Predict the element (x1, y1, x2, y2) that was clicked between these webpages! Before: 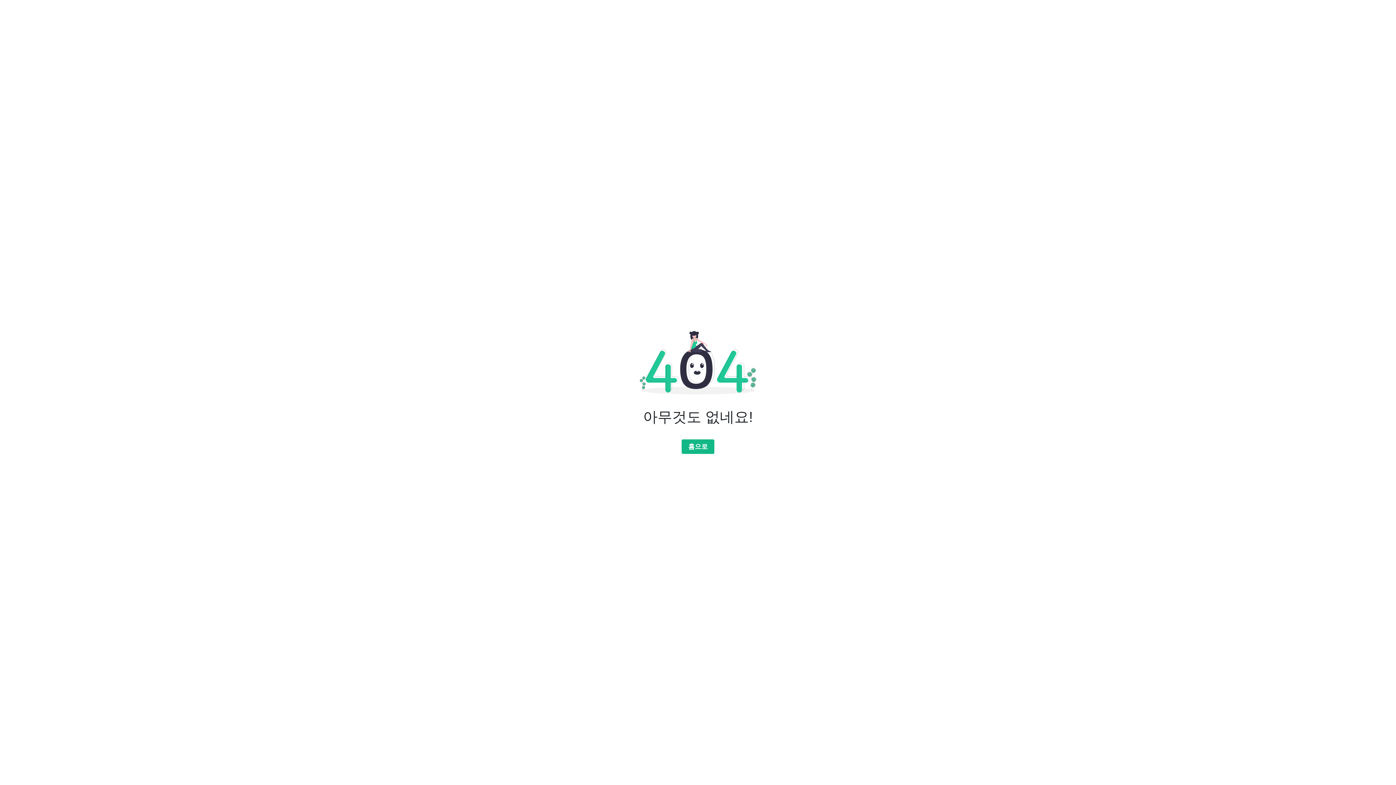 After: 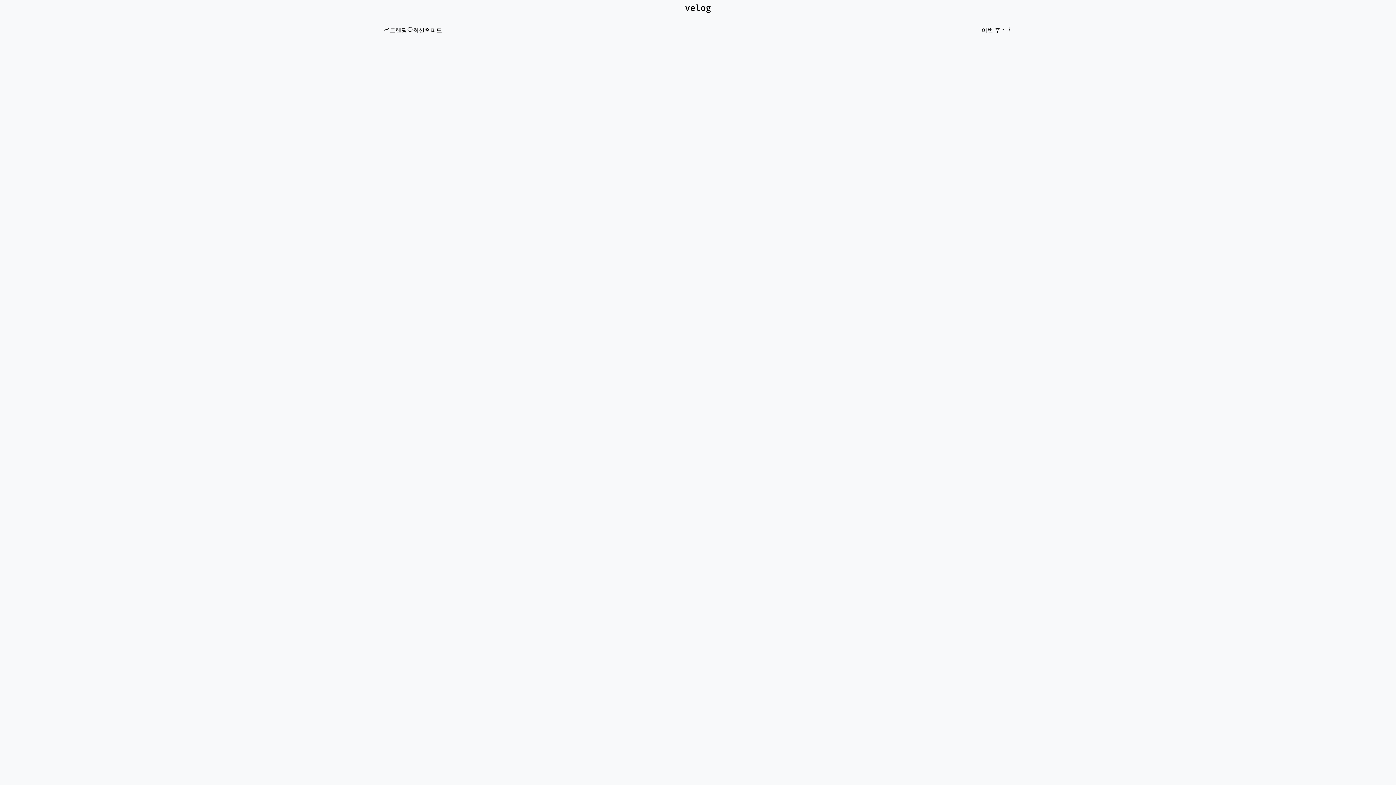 Action: bbox: (681, 439, 714, 454) label: 홈으로